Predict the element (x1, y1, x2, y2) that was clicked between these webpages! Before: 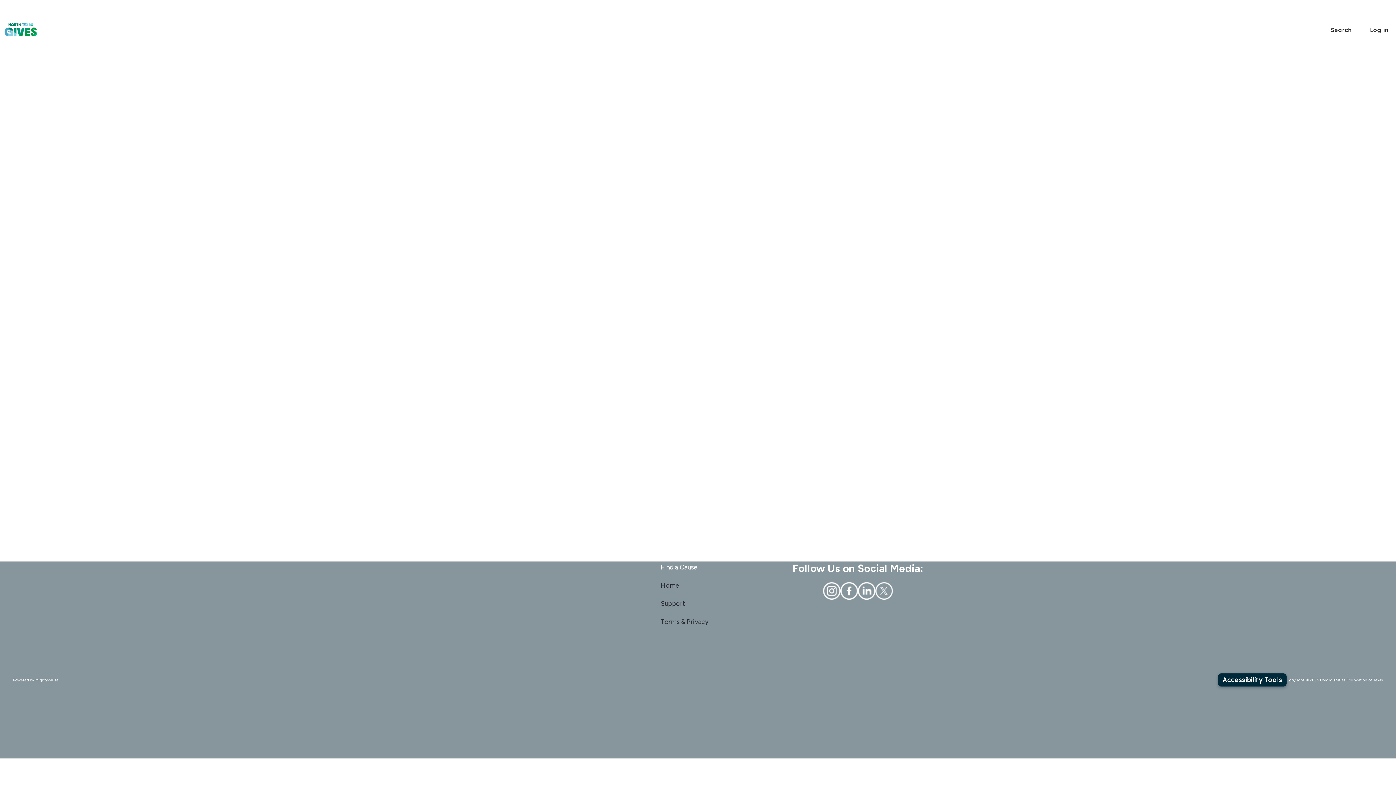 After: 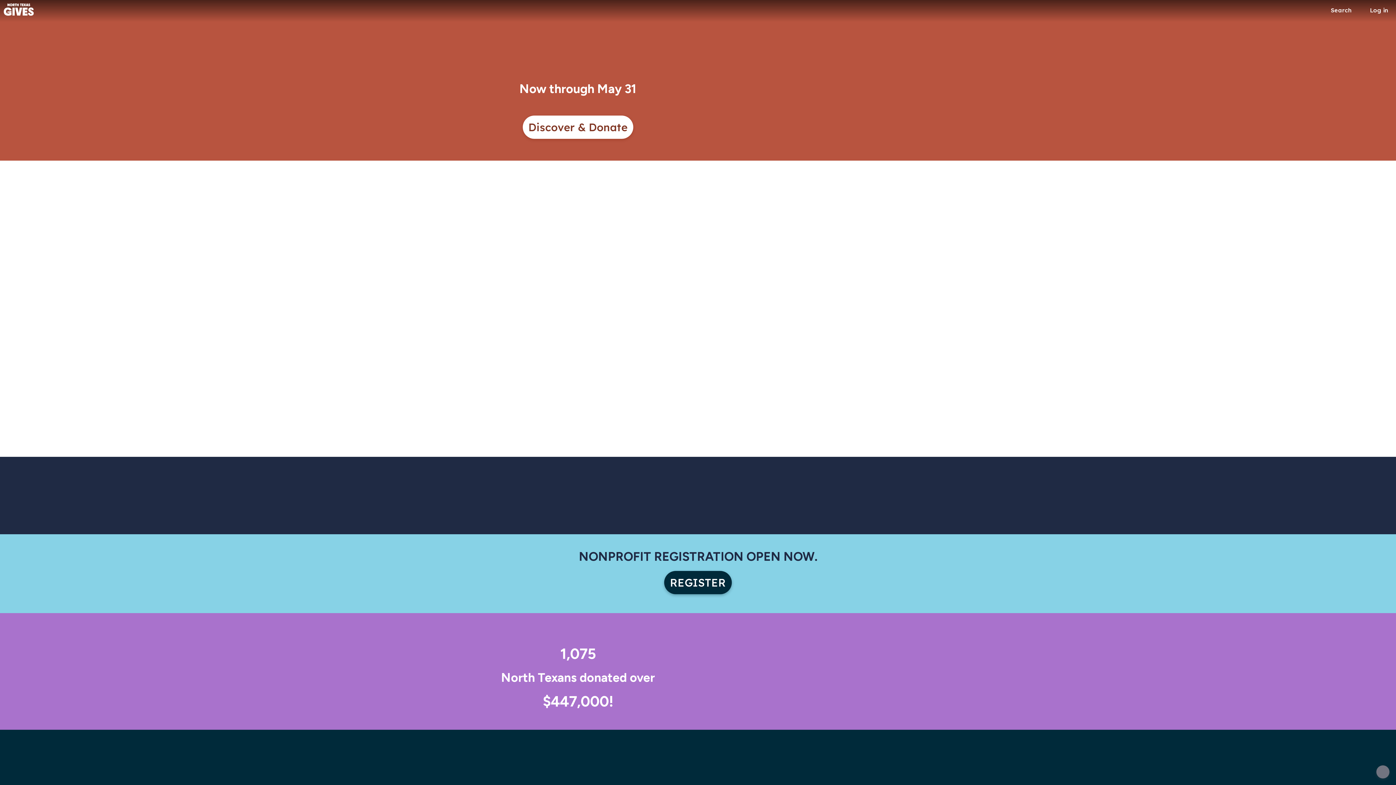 Action: bbox: (623, 581, 679, 589) label:                           Home